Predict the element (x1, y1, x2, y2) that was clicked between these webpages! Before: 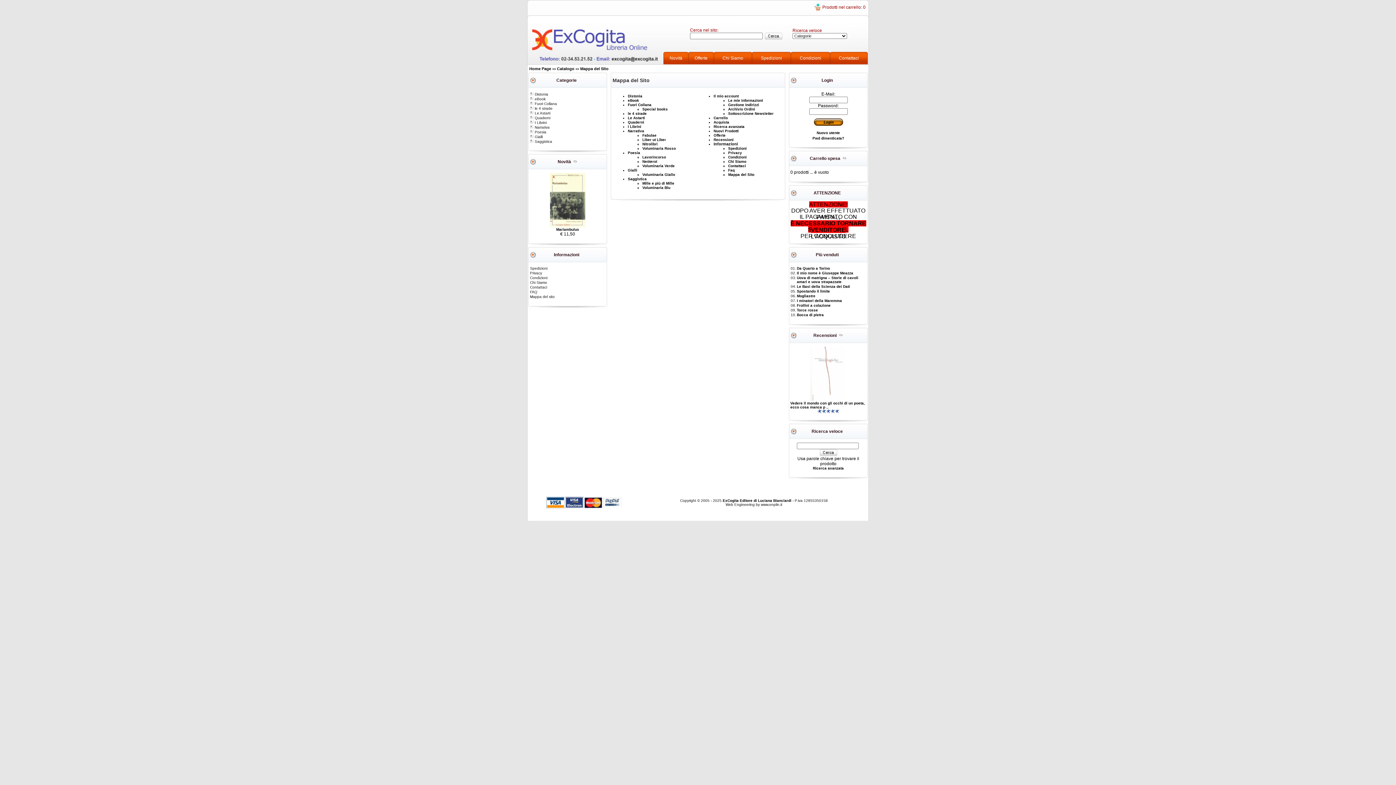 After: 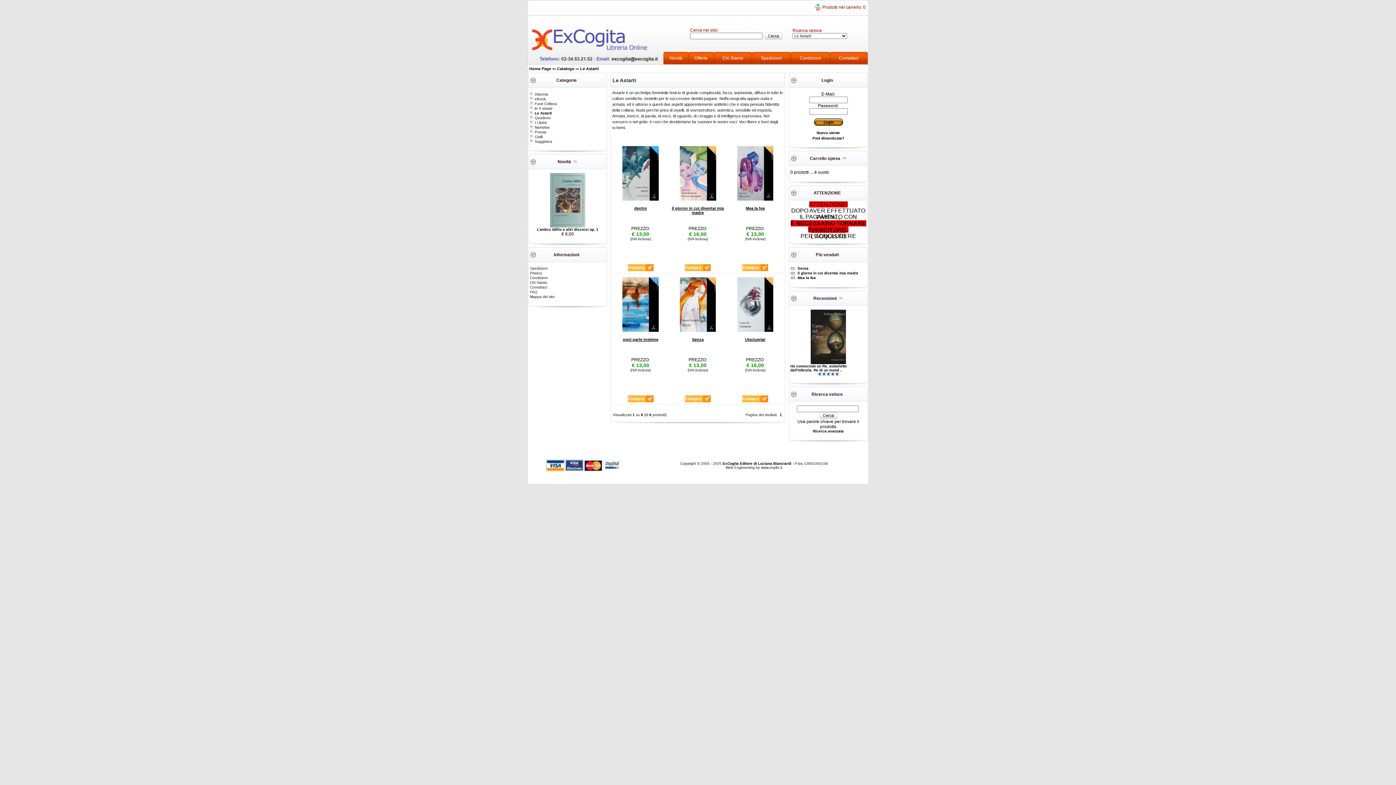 Action: label: Le Astarti bbox: (628, 116, 645, 120)